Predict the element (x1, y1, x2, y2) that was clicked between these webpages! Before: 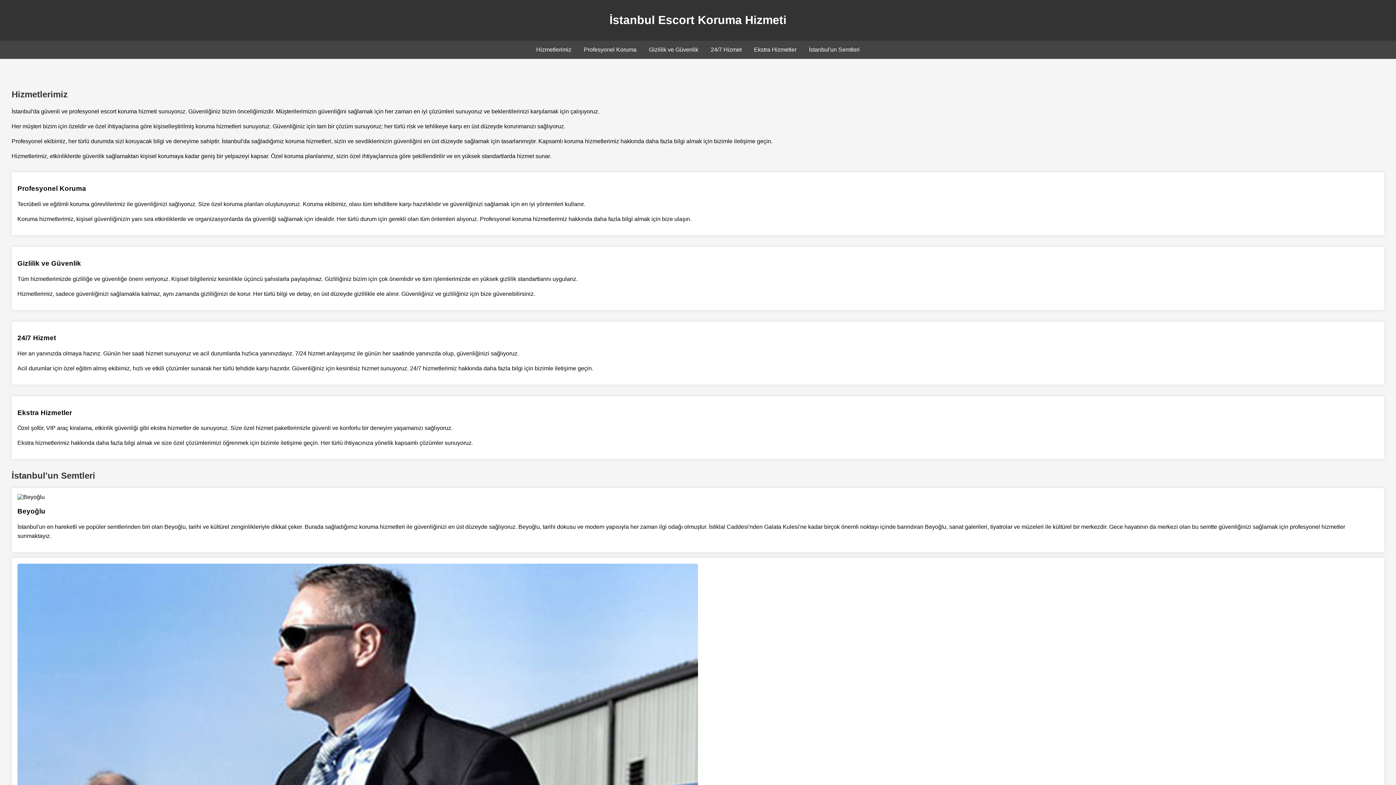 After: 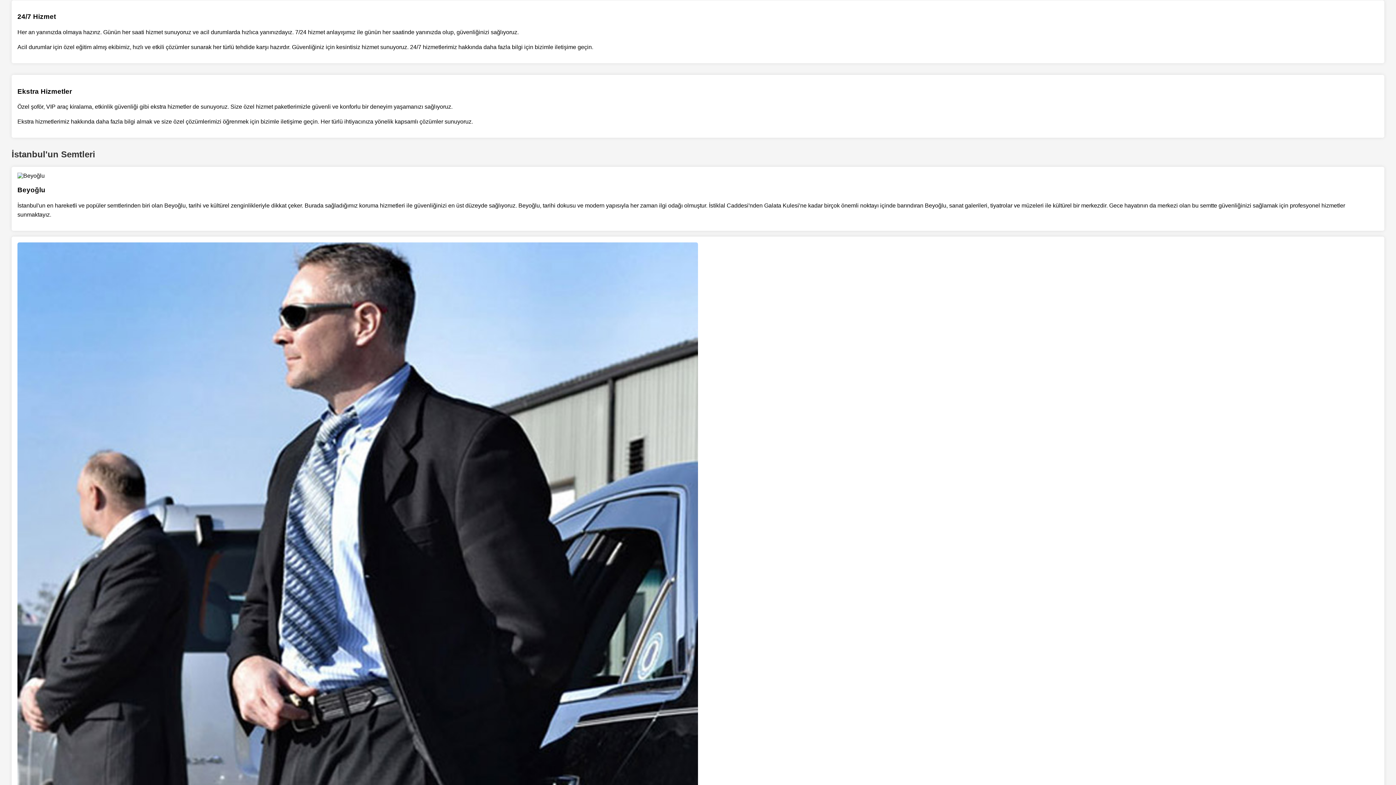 Action: label: 24/7 Hizmet bbox: (710, 46, 741, 52)